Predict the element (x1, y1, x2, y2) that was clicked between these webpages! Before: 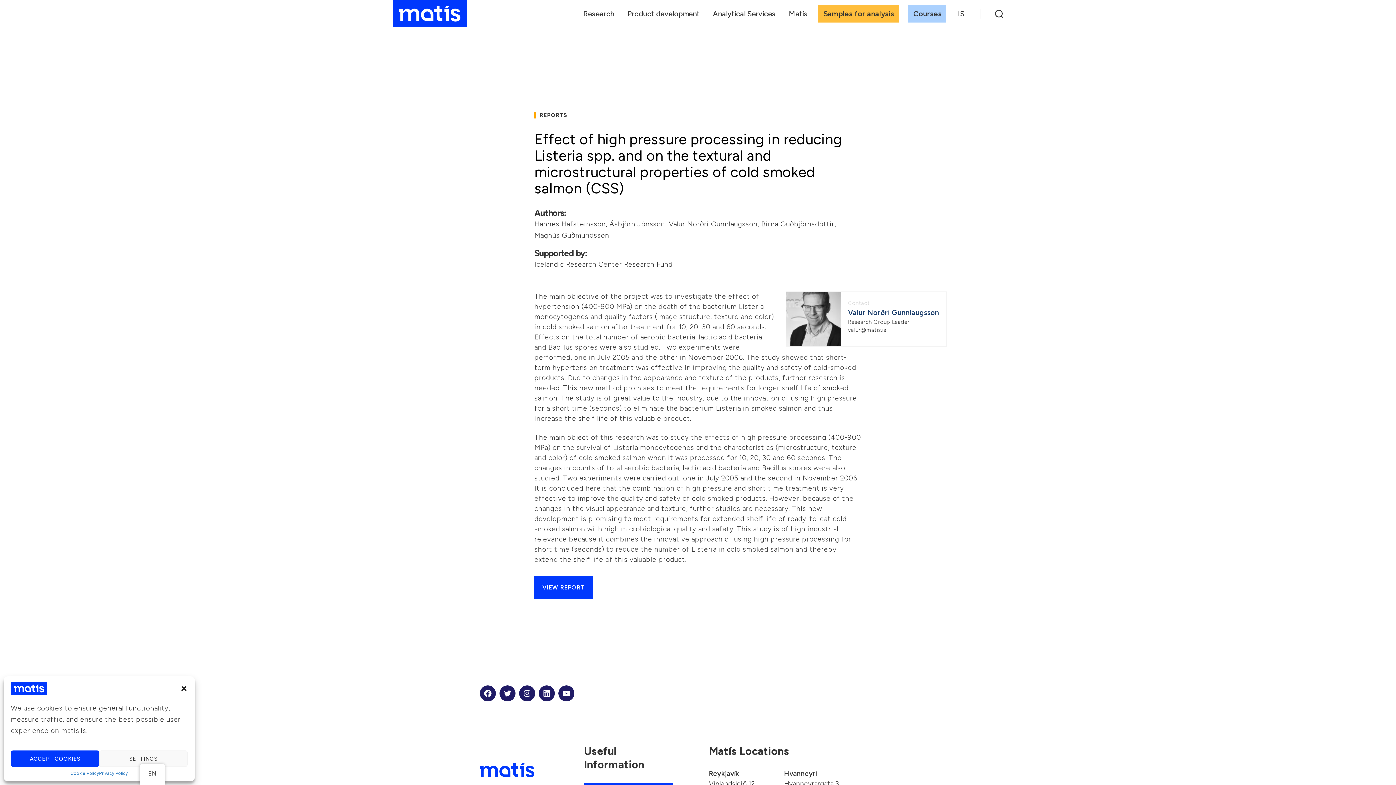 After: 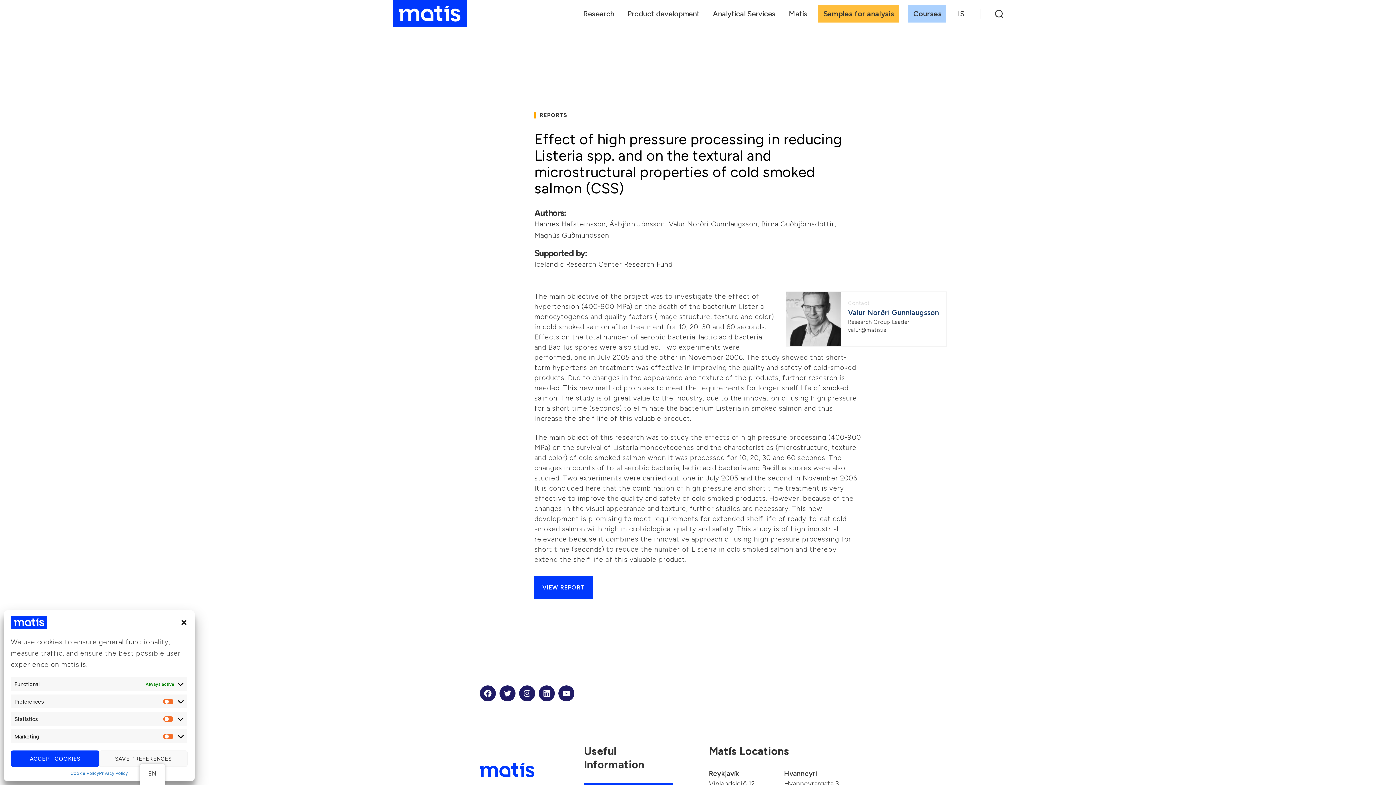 Action: label: SETTINGS bbox: (99, 750, 187, 767)